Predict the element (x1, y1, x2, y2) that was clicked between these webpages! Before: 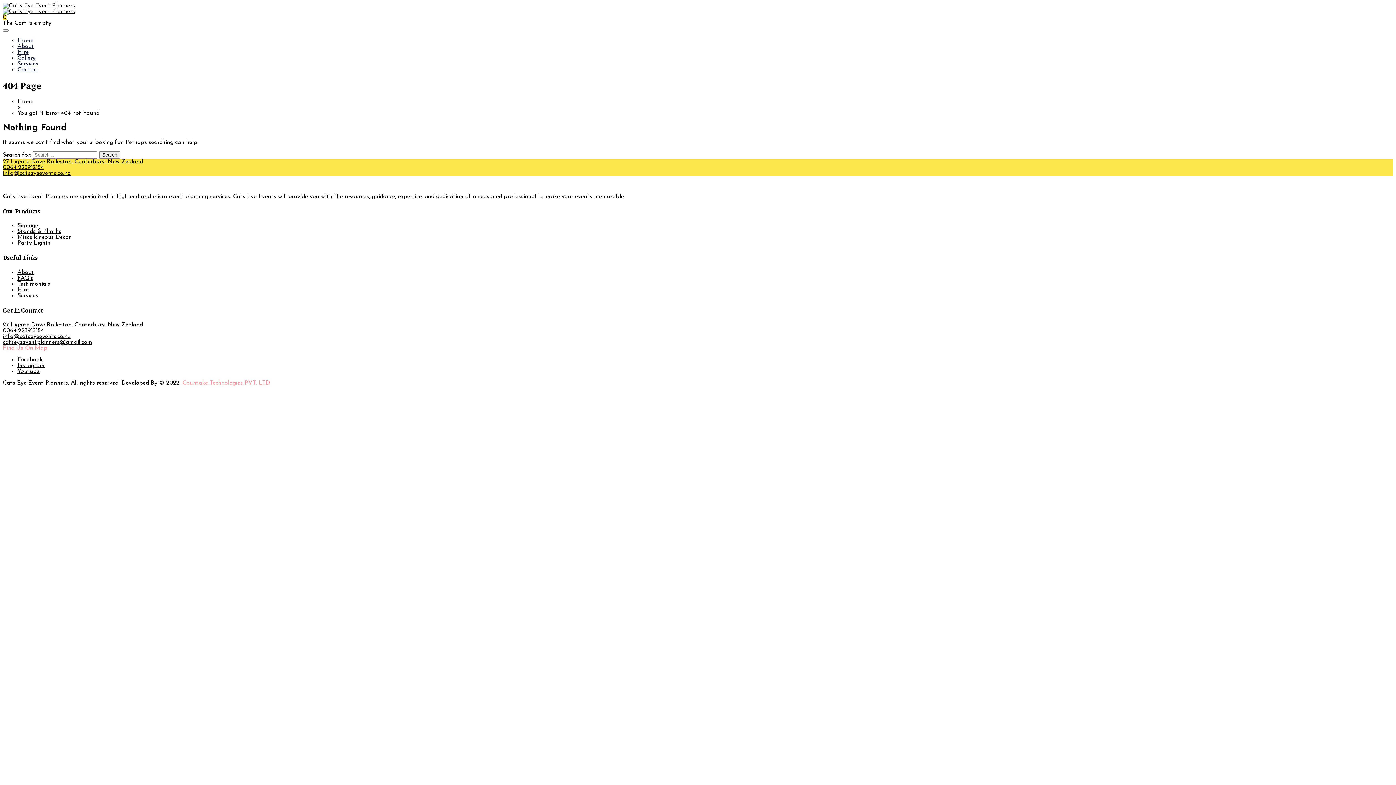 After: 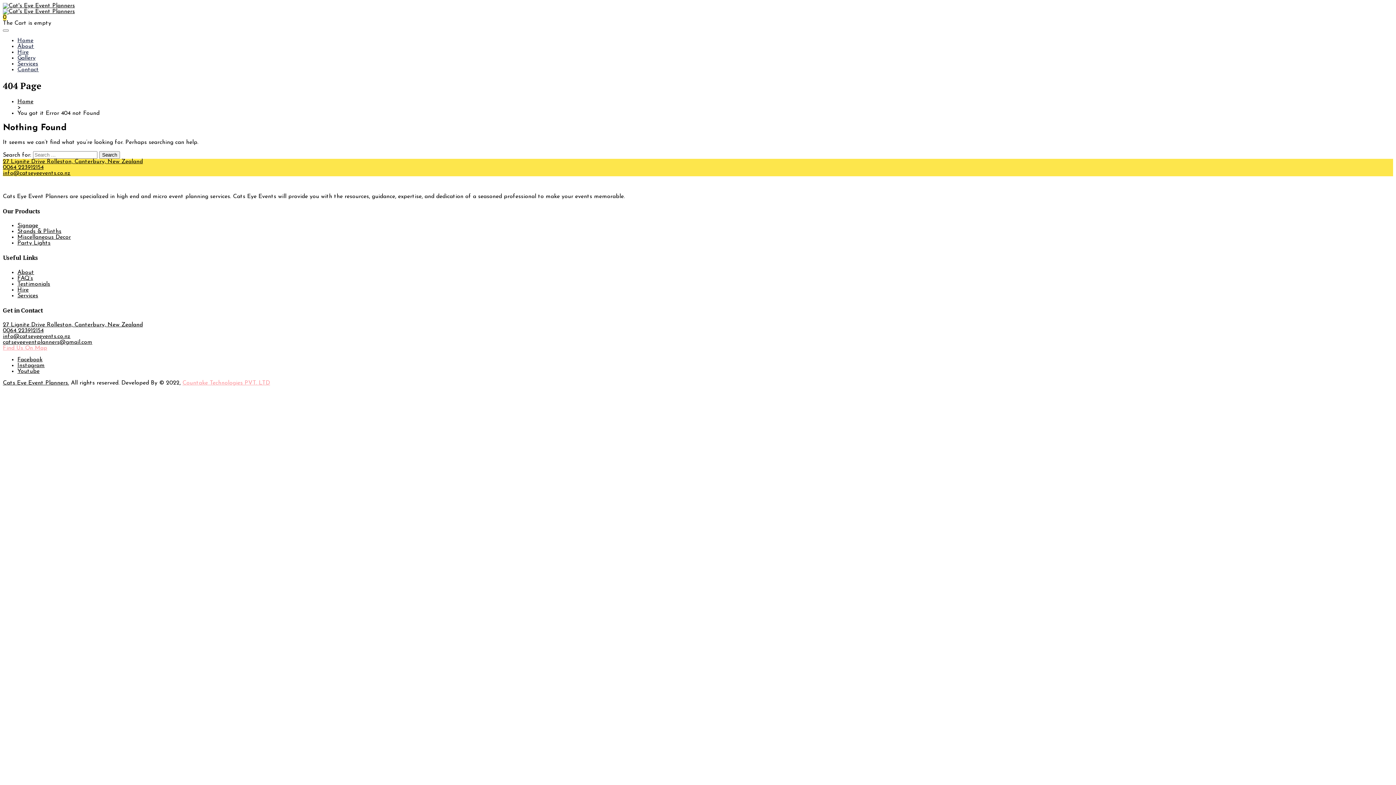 Action: bbox: (17, 234, 70, 240) label: Miscellaneous Decor